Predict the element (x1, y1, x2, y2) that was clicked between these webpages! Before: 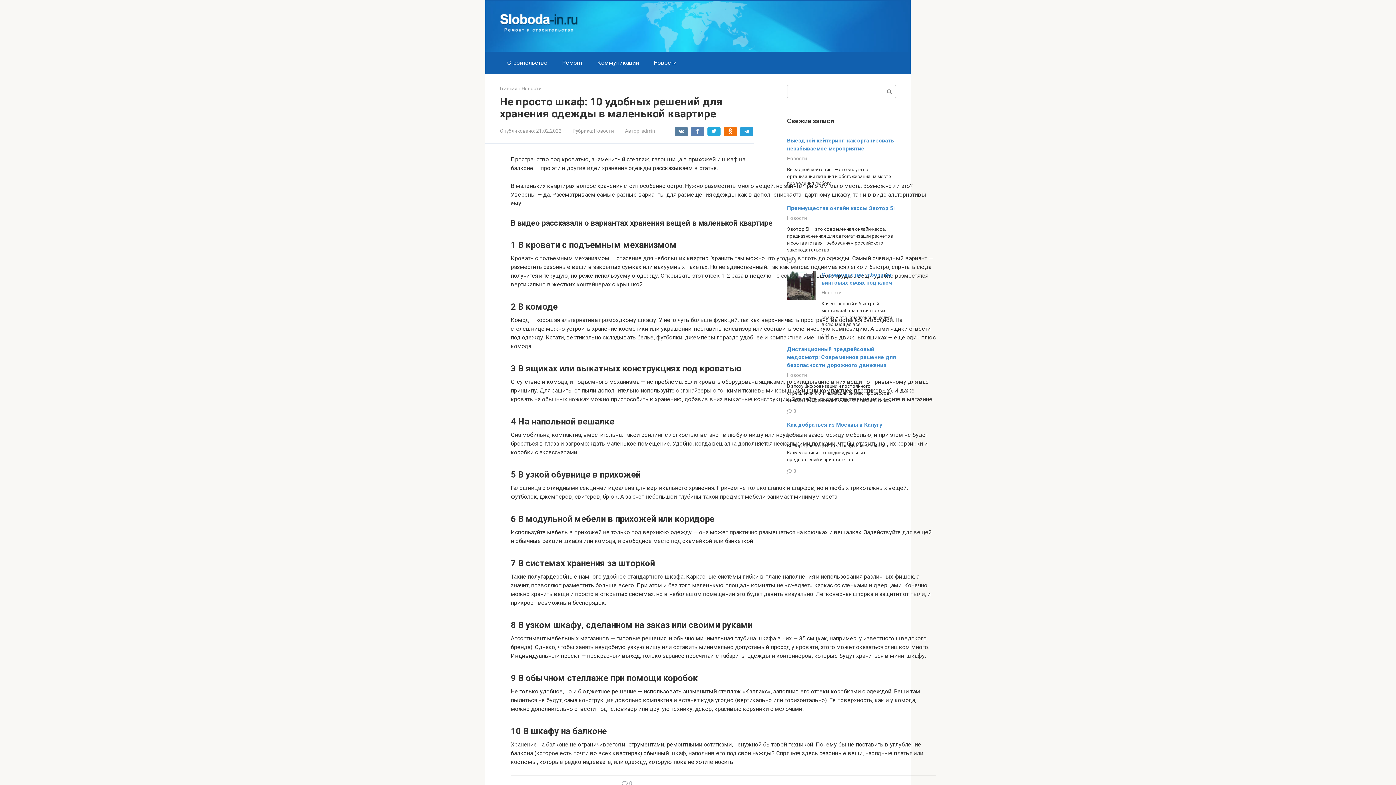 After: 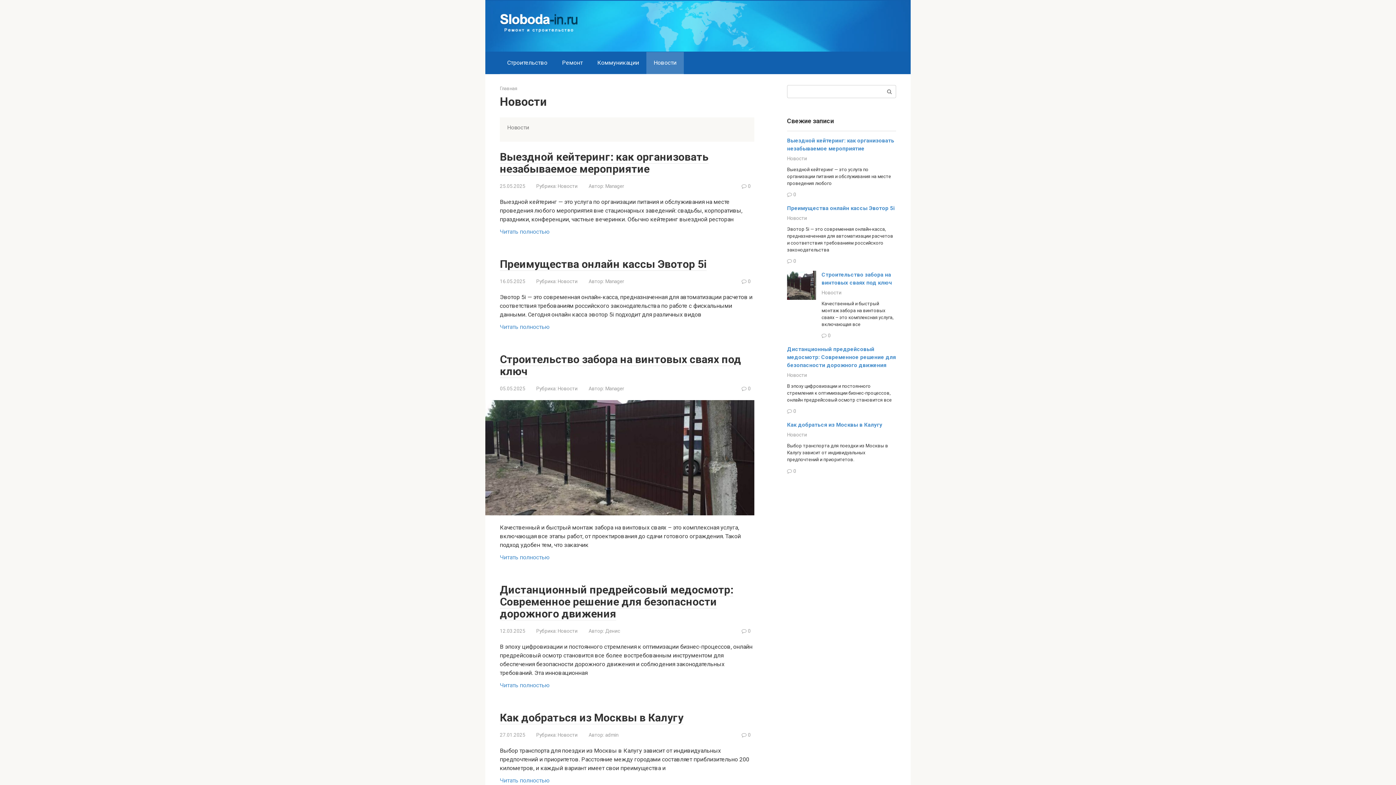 Action: label: Новости bbox: (787, 372, 807, 378)